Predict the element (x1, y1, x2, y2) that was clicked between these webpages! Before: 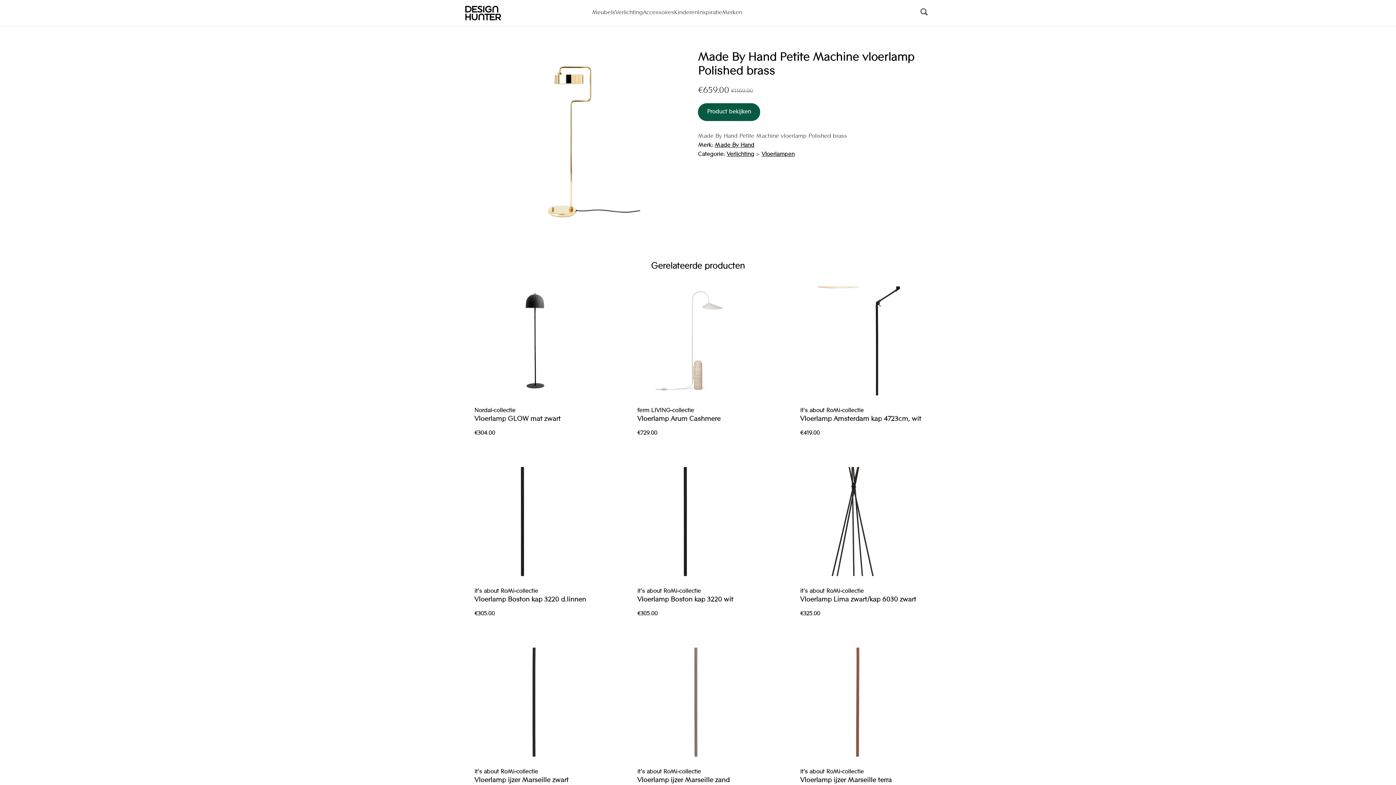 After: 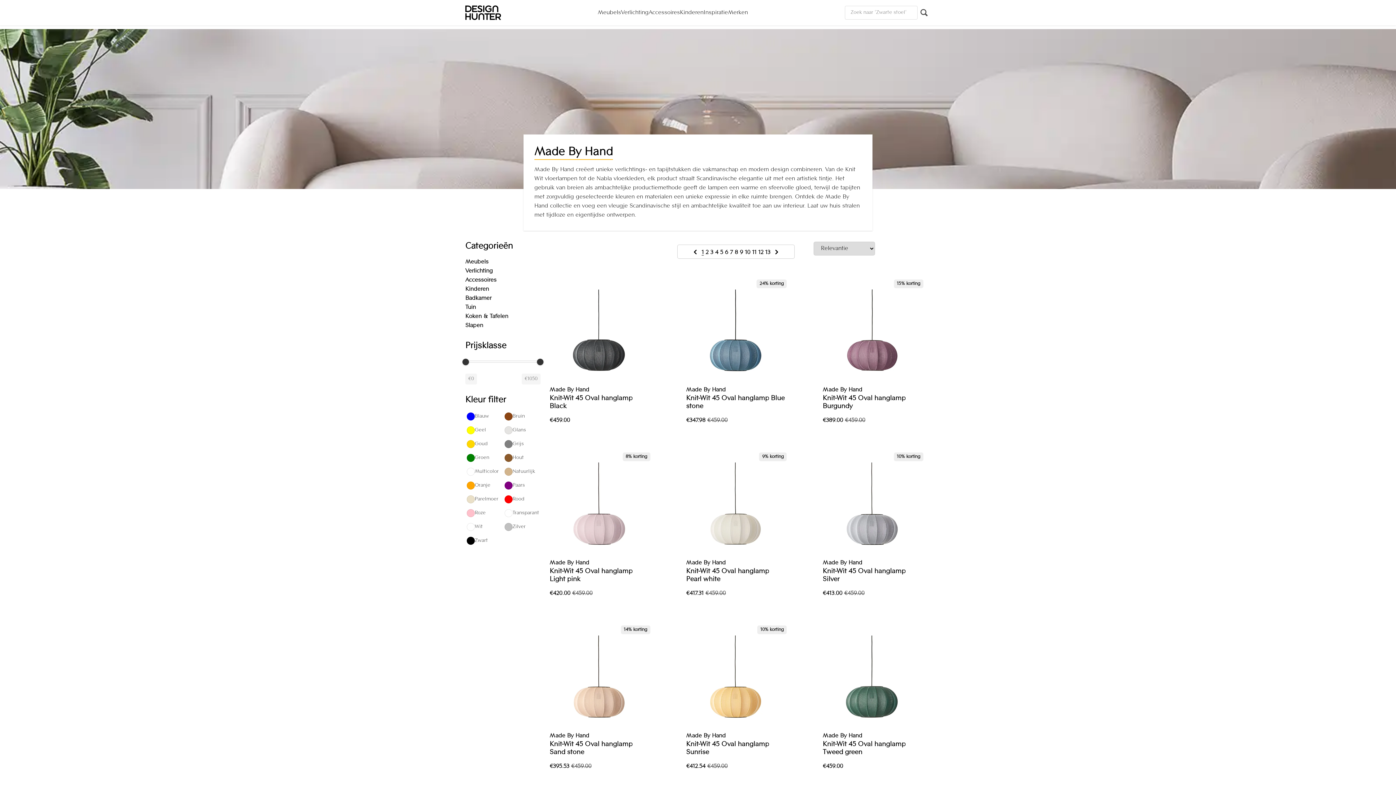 Action: label: Made By Hand bbox: (714, 142, 754, 148)